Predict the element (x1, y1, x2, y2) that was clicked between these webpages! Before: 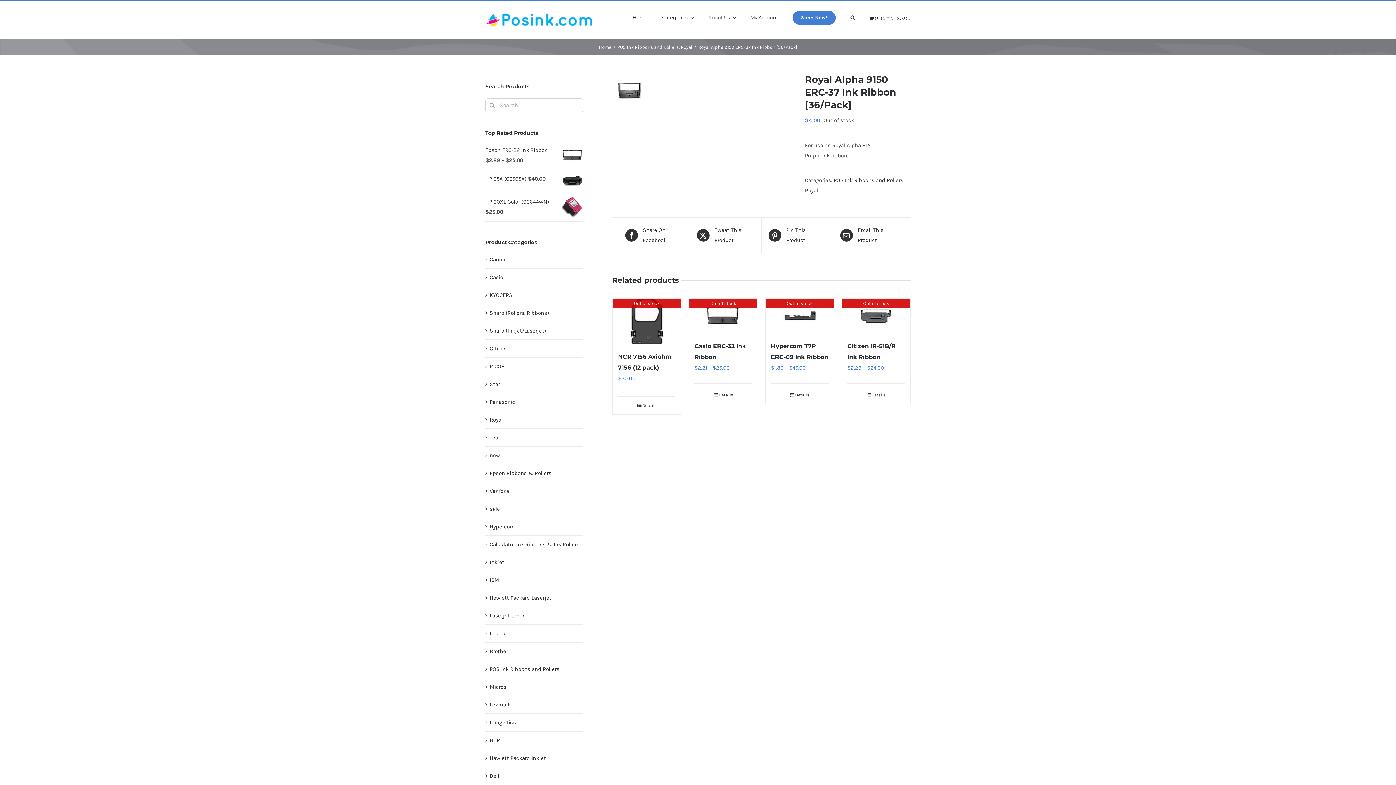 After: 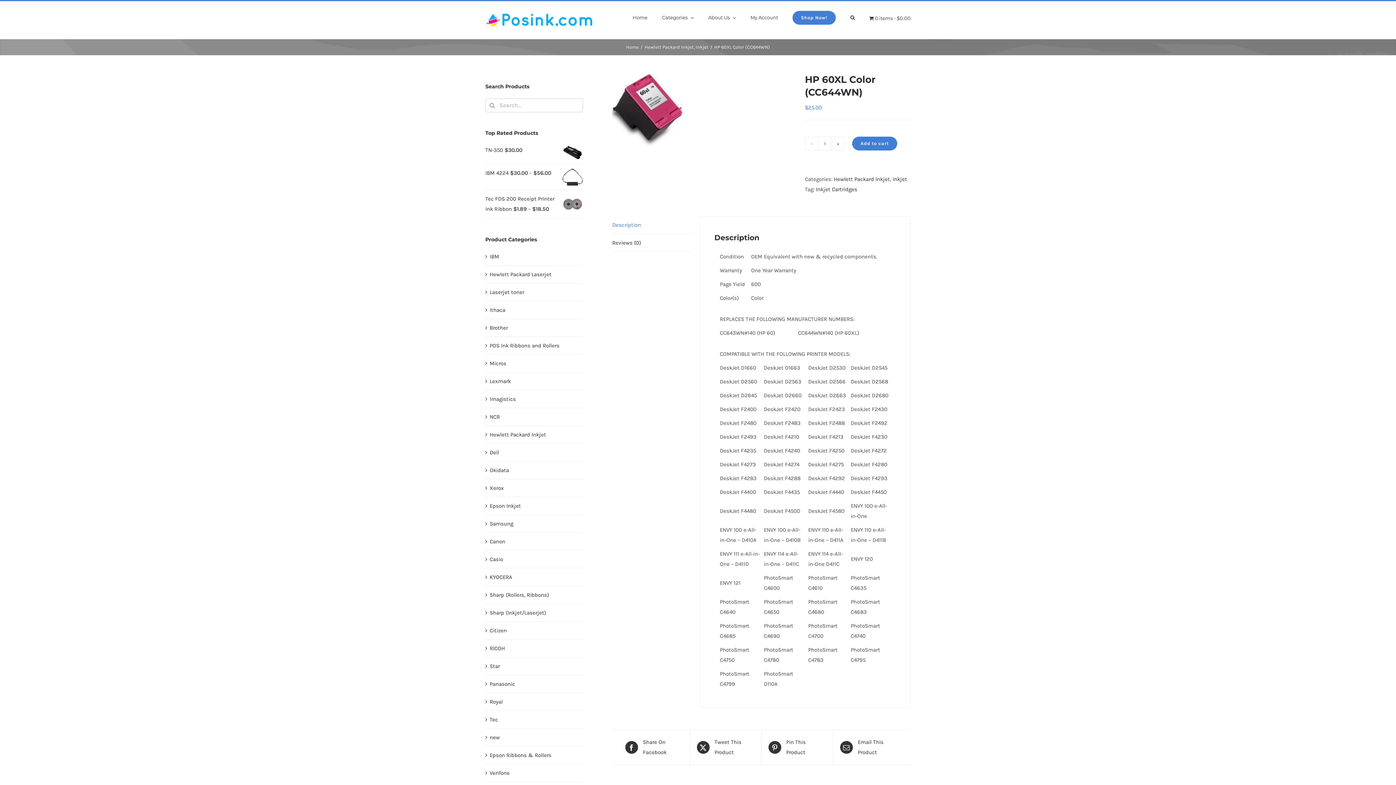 Action: label: HP 60XL Color (CC644WN)  bbox: (485, 198, 549, 204)